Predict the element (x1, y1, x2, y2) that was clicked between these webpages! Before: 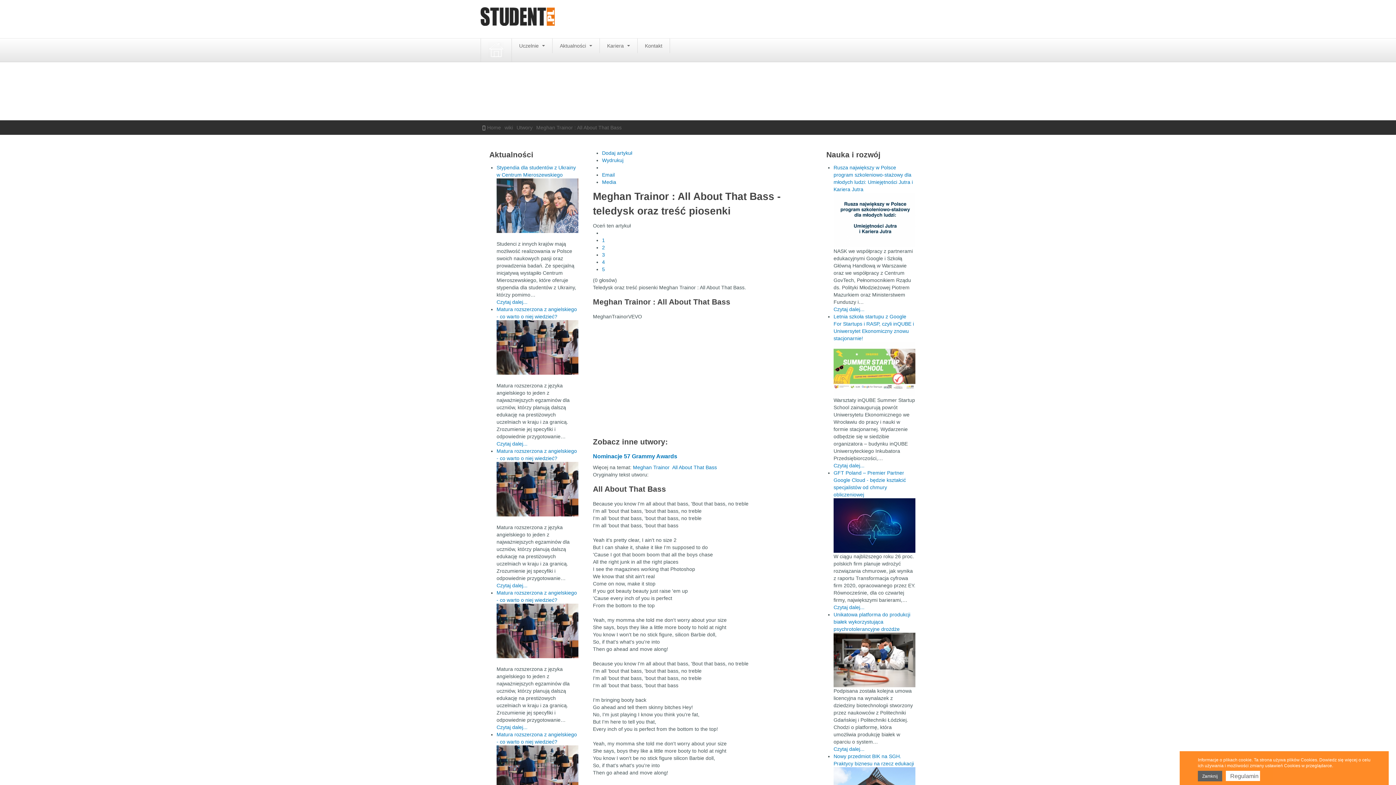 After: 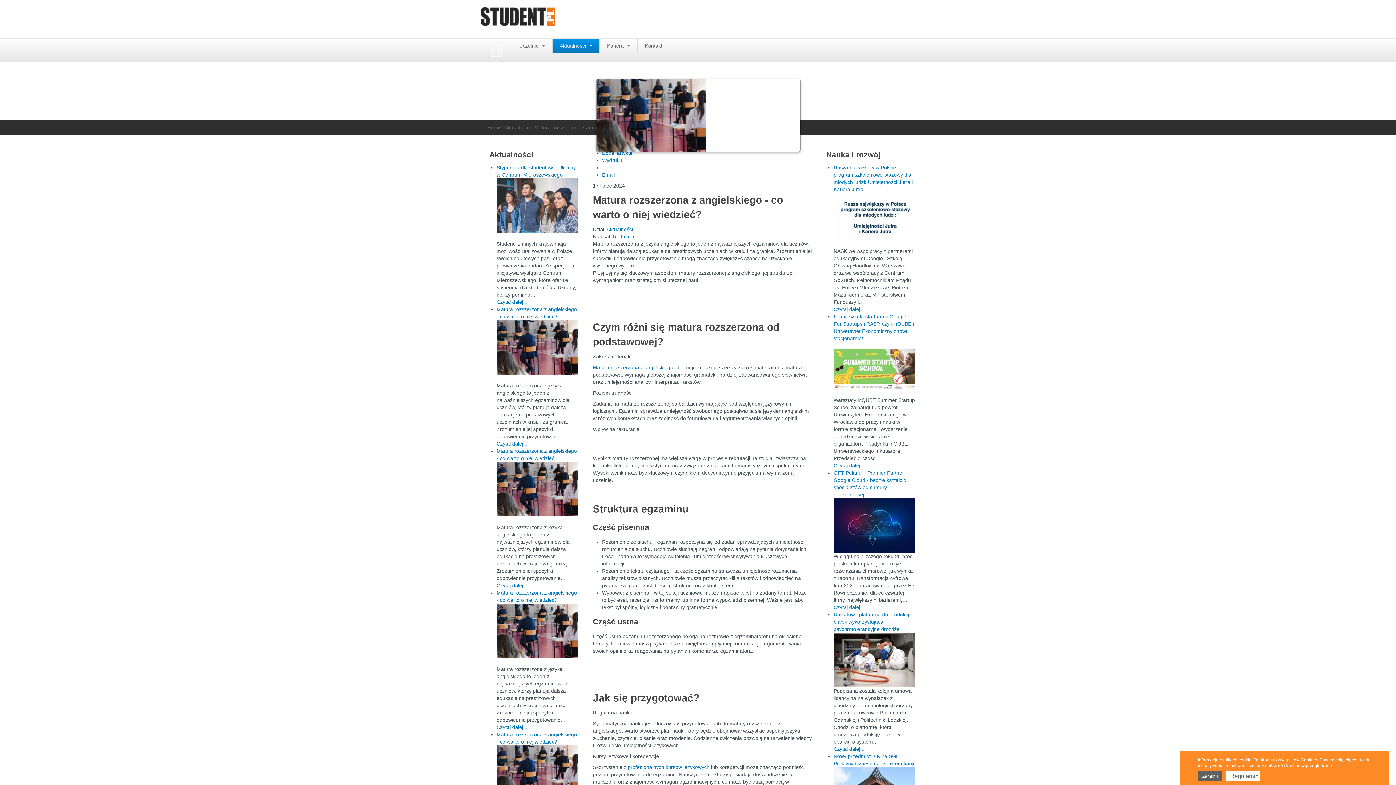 Action: label: Czytaj dalej... bbox: (496, 441, 527, 446)